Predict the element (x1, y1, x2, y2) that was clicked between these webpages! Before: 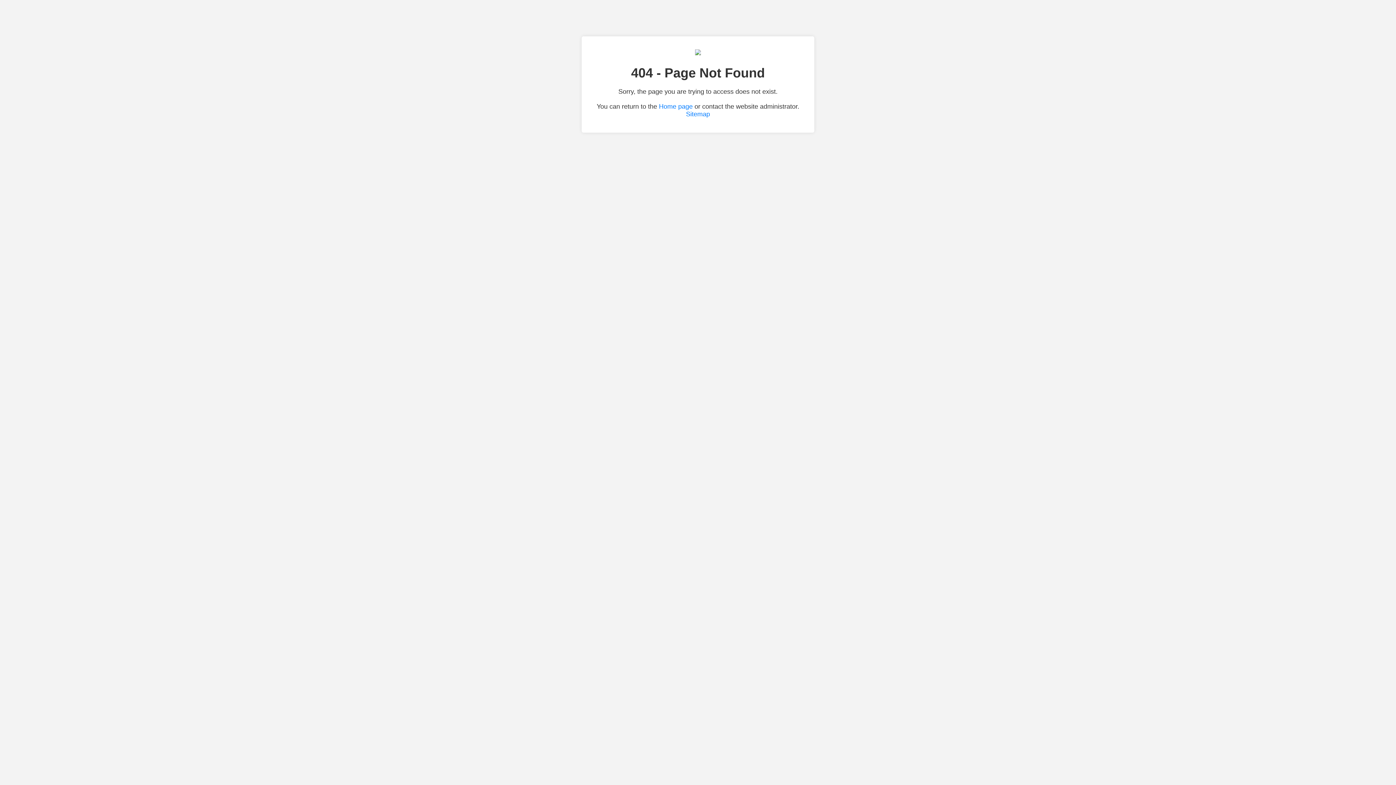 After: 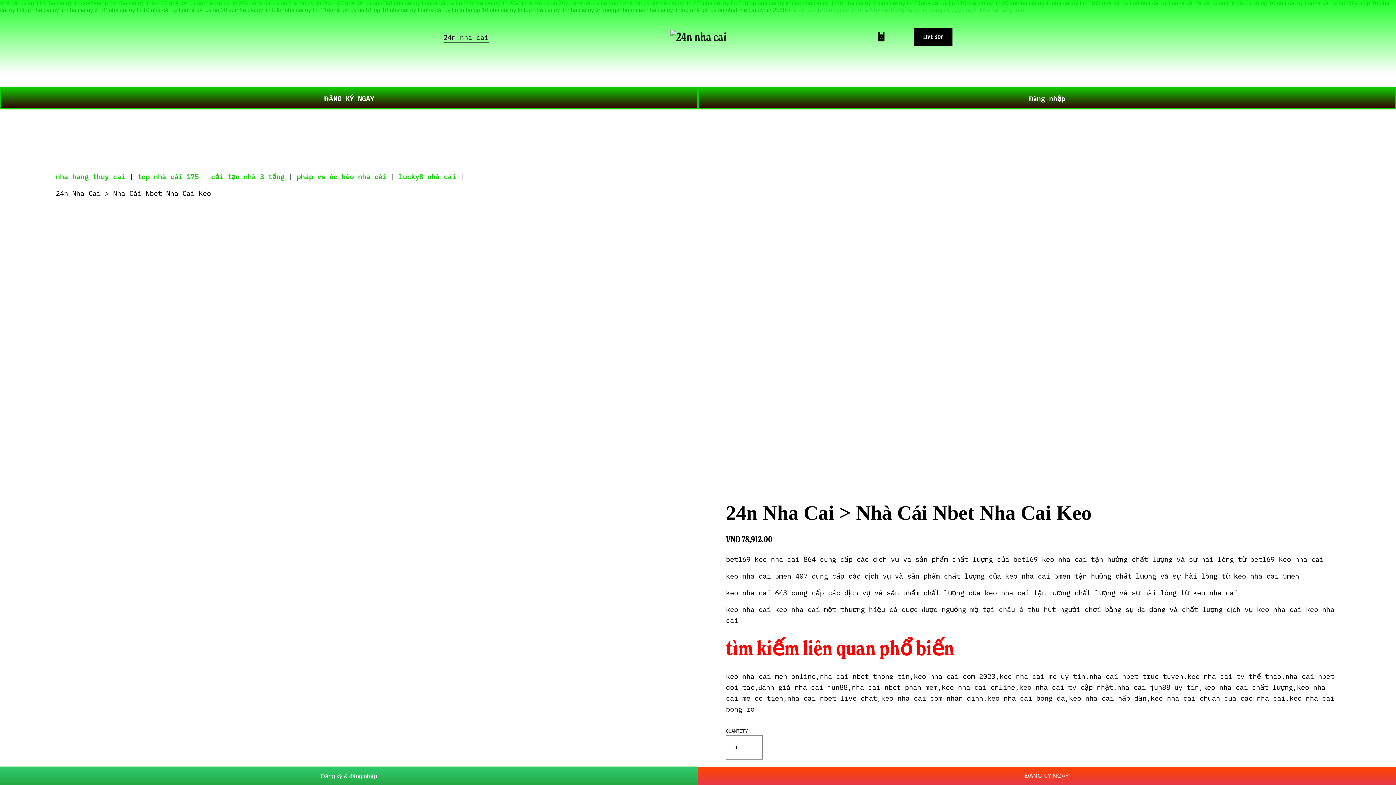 Action: label: Home page bbox: (659, 102, 692, 110)